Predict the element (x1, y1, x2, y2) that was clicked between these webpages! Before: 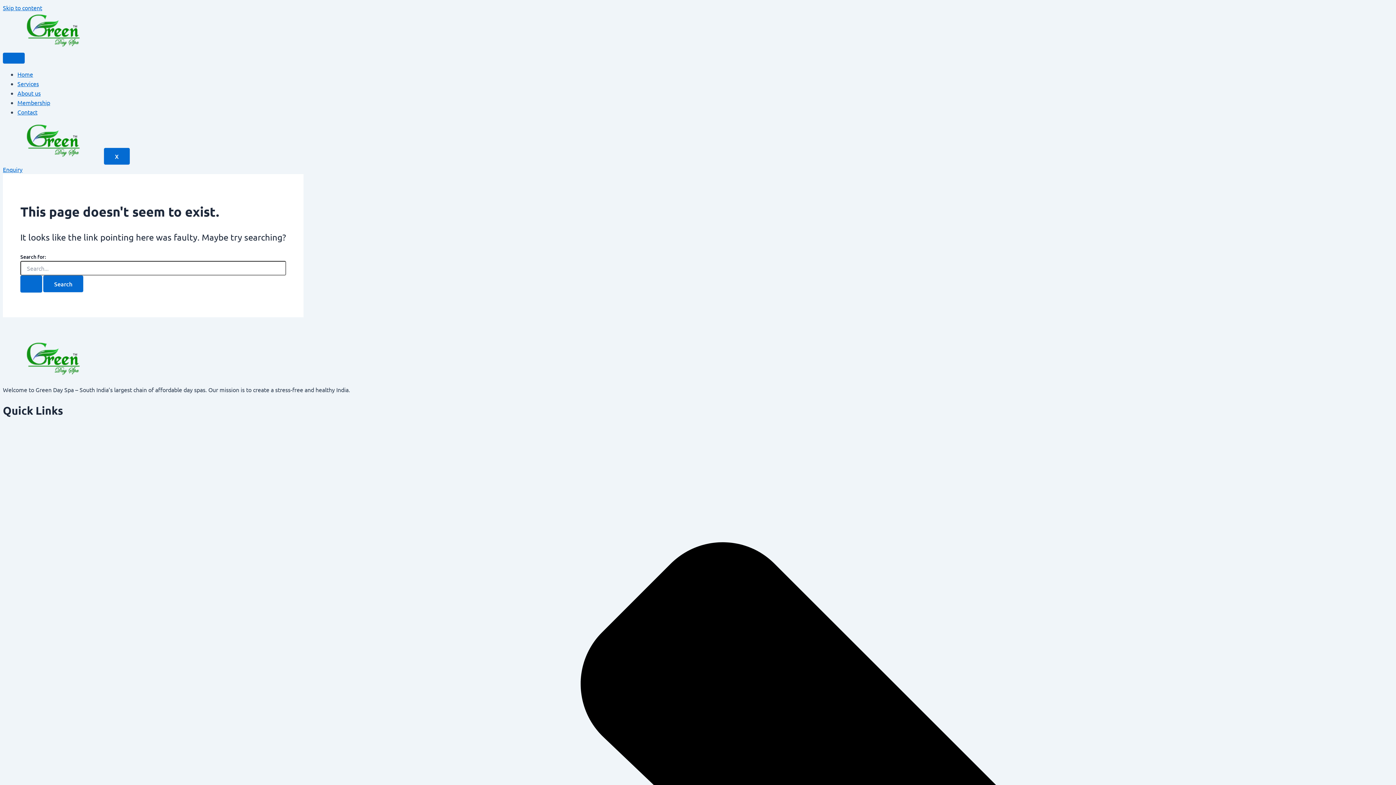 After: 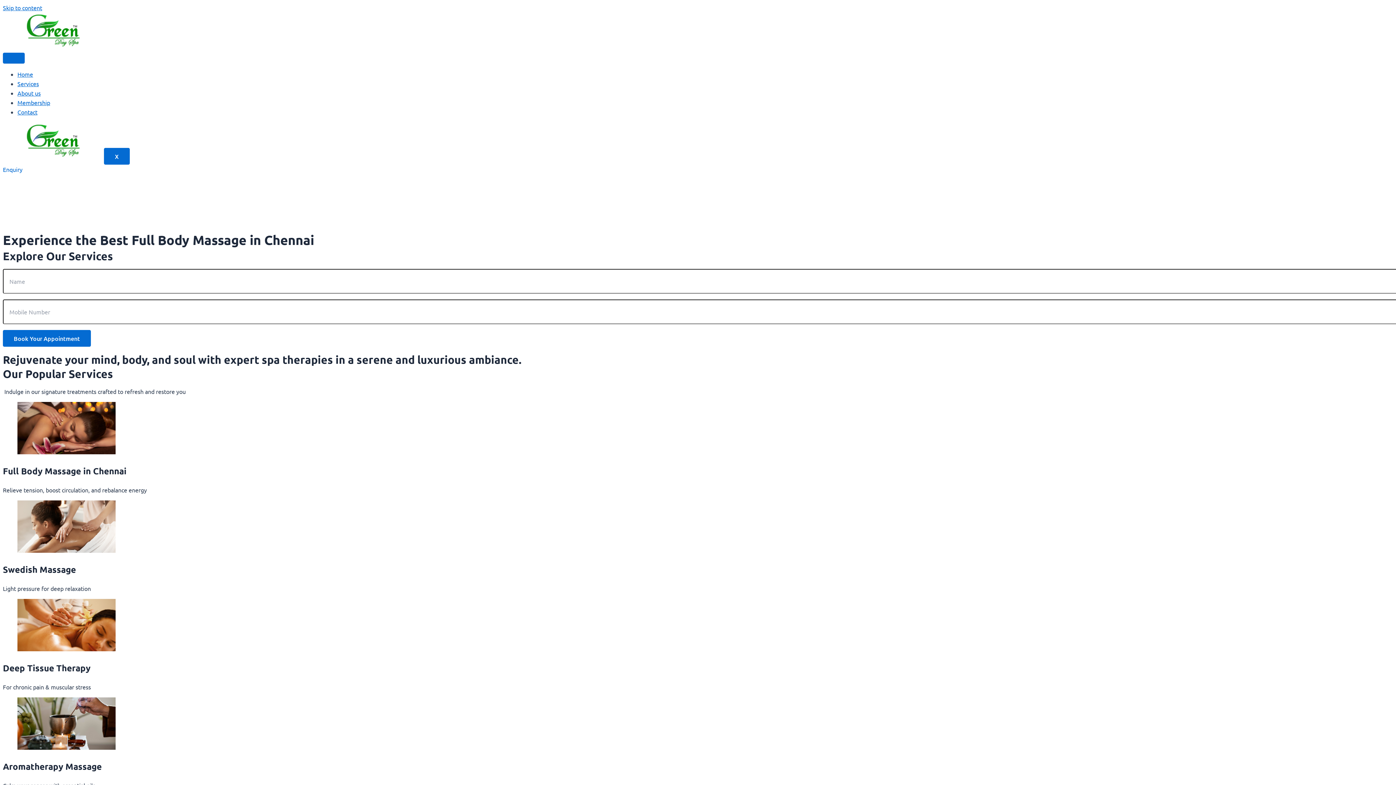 Action: bbox: (17, 70, 33, 77) label: Home